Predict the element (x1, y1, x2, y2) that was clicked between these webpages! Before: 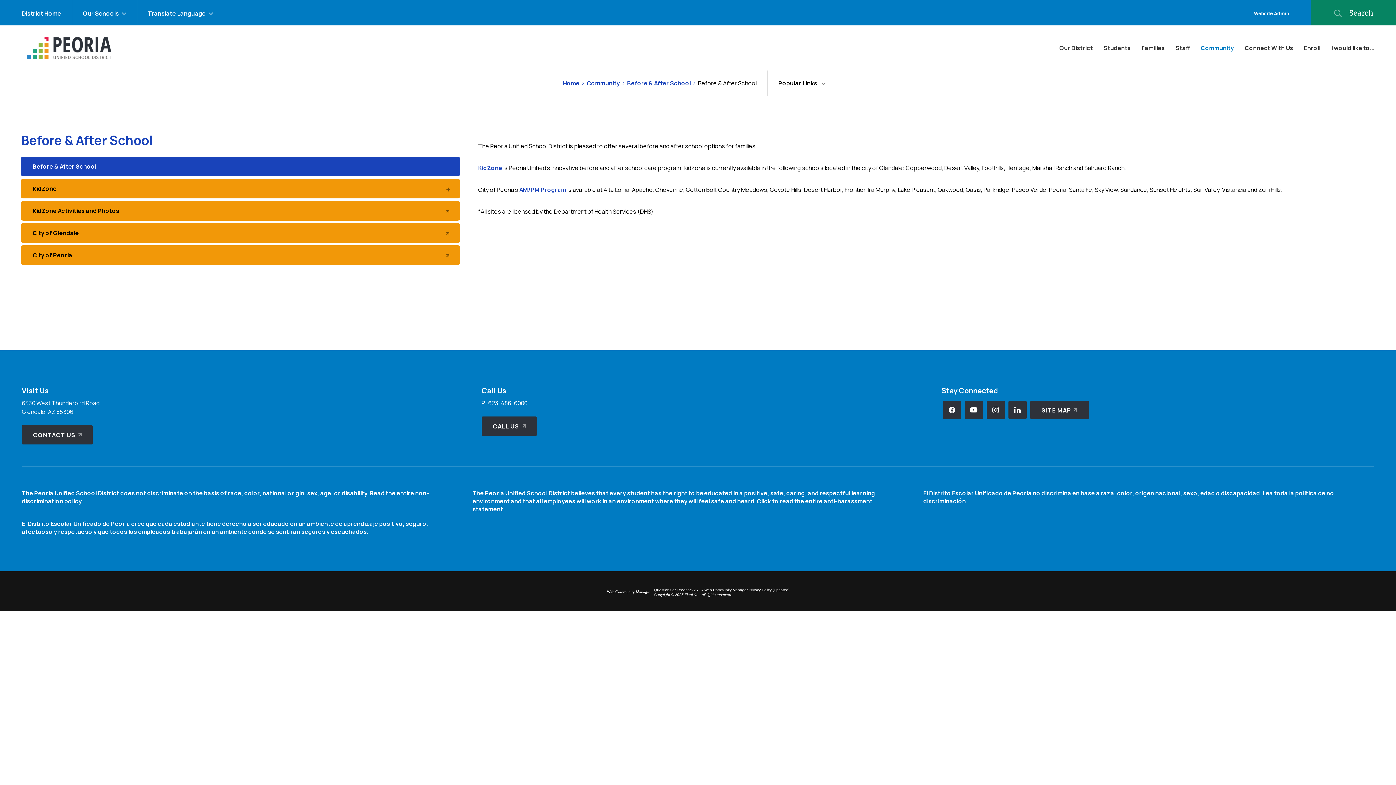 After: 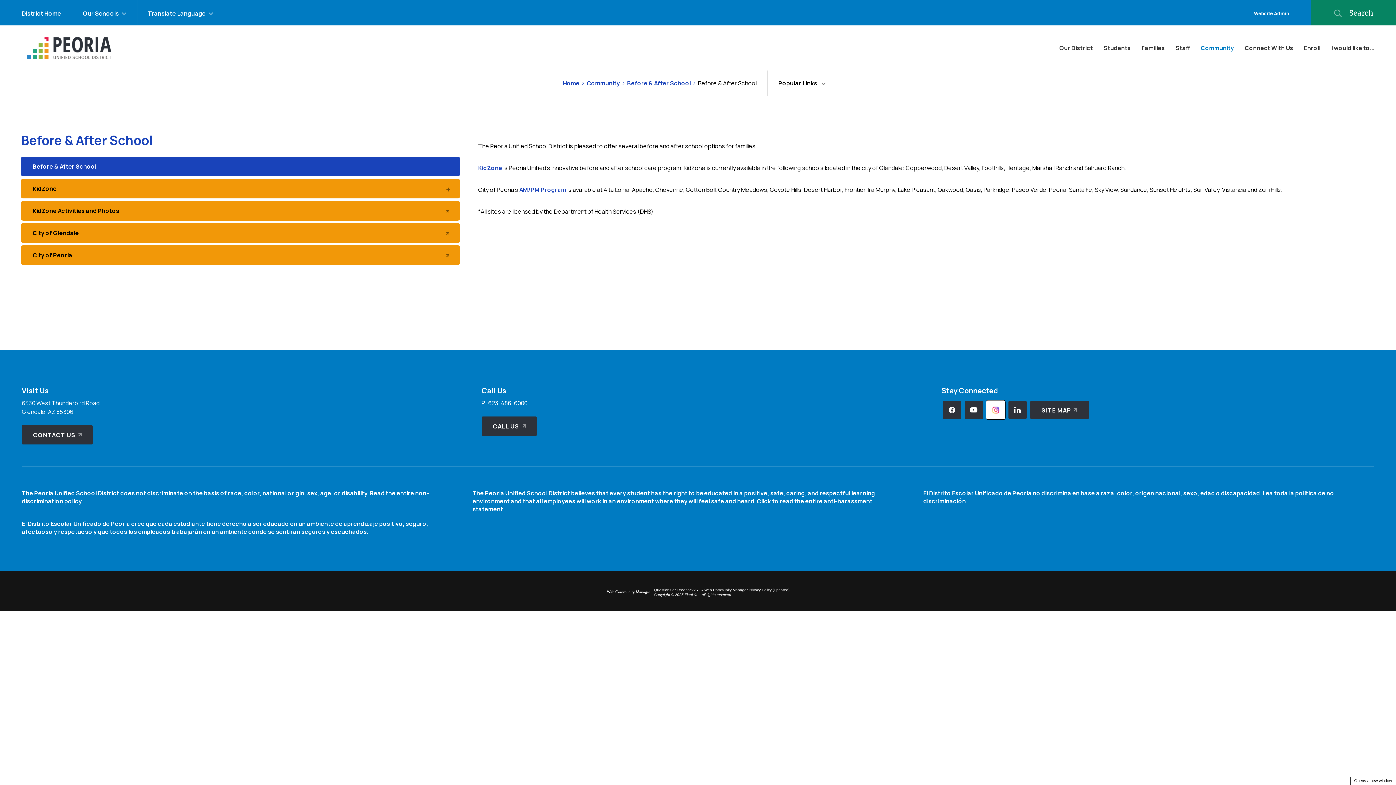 Action: bbox: (986, 401, 1004, 419) label: Instagram - Opens a new window